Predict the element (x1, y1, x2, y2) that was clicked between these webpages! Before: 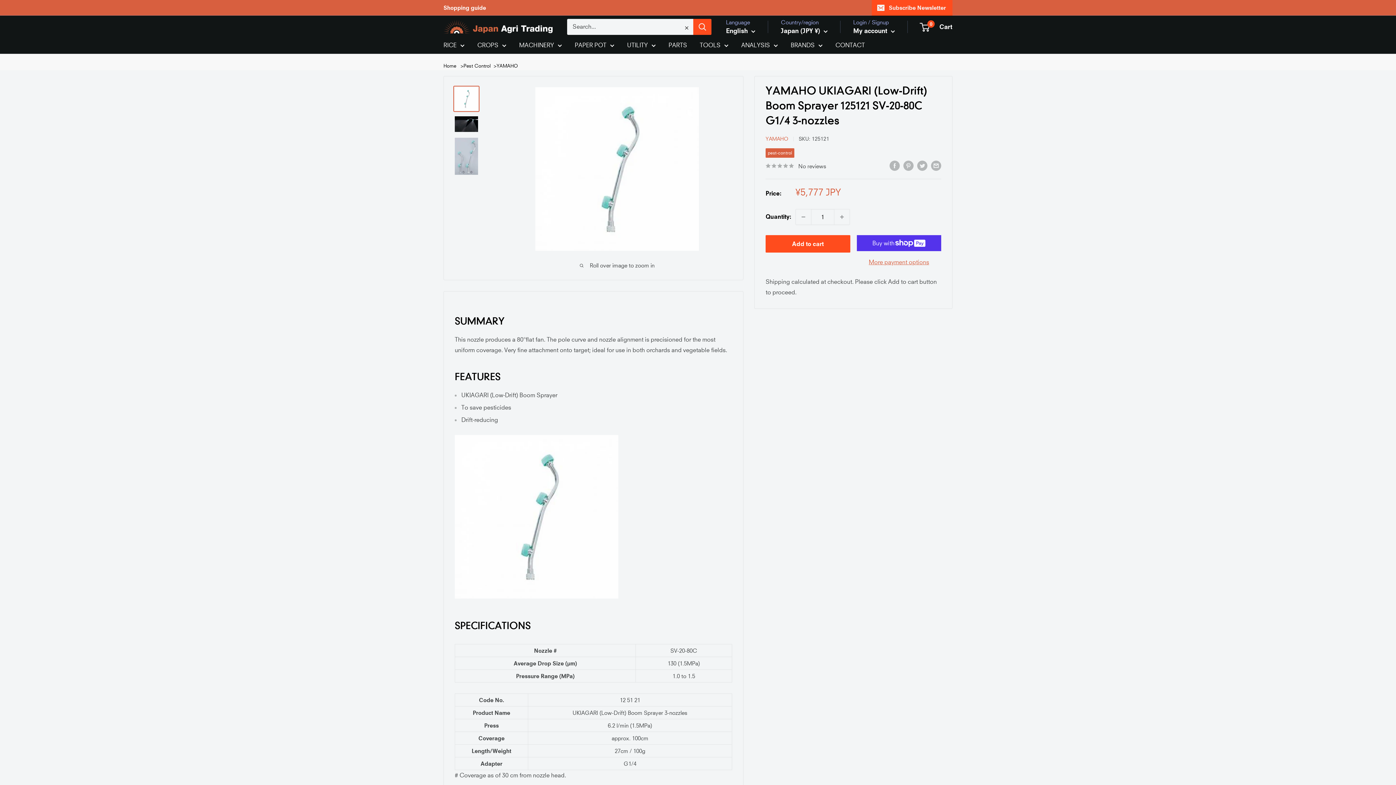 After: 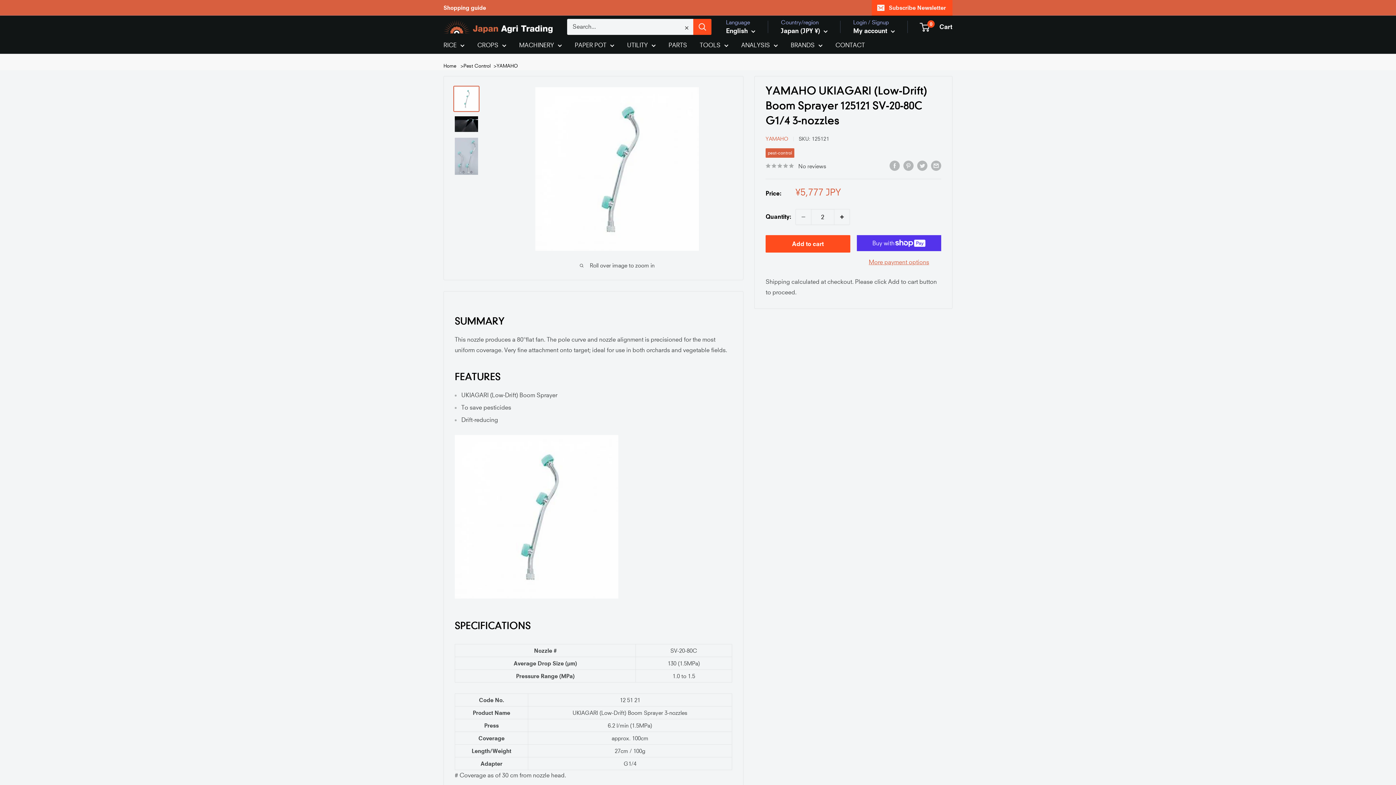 Action: label: Increase quantity by 1 bbox: (834, 209, 849, 224)